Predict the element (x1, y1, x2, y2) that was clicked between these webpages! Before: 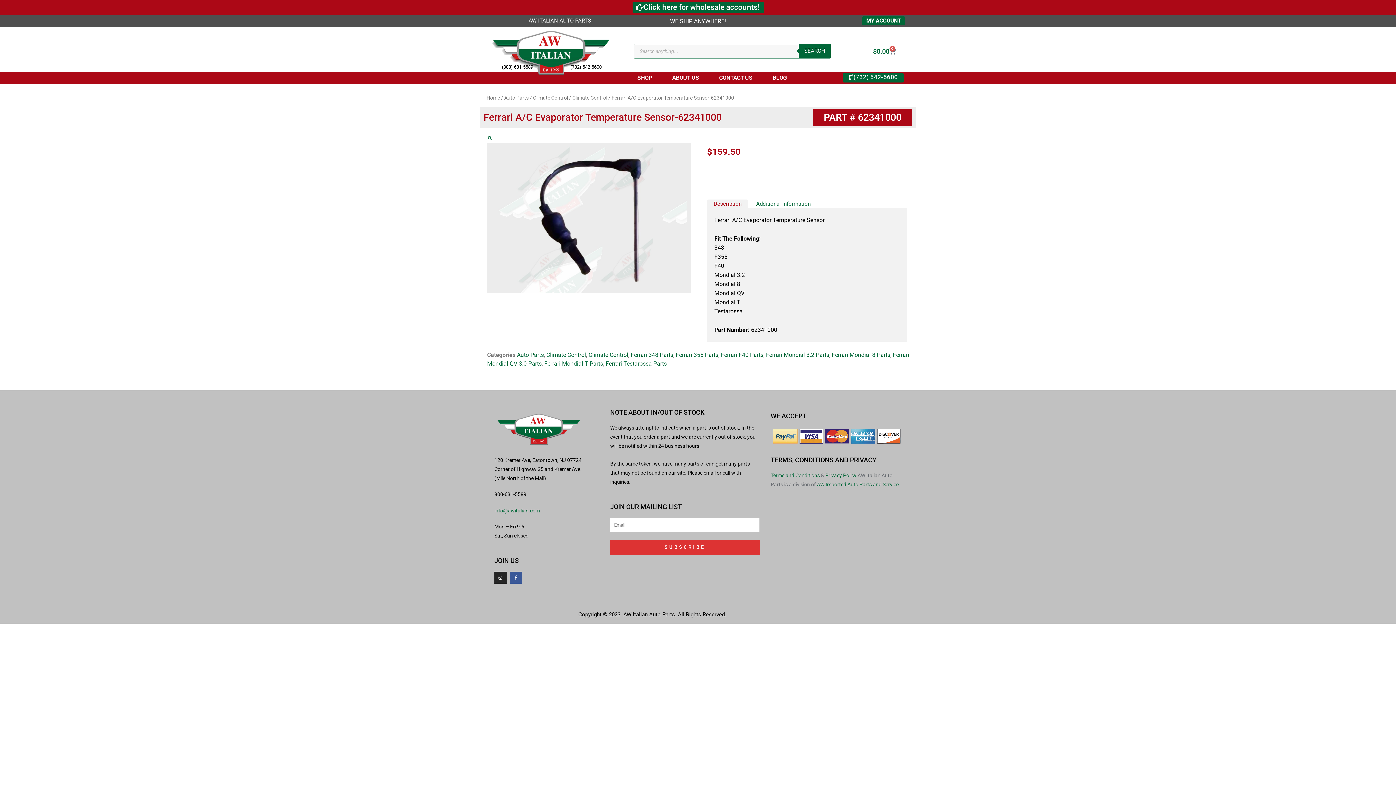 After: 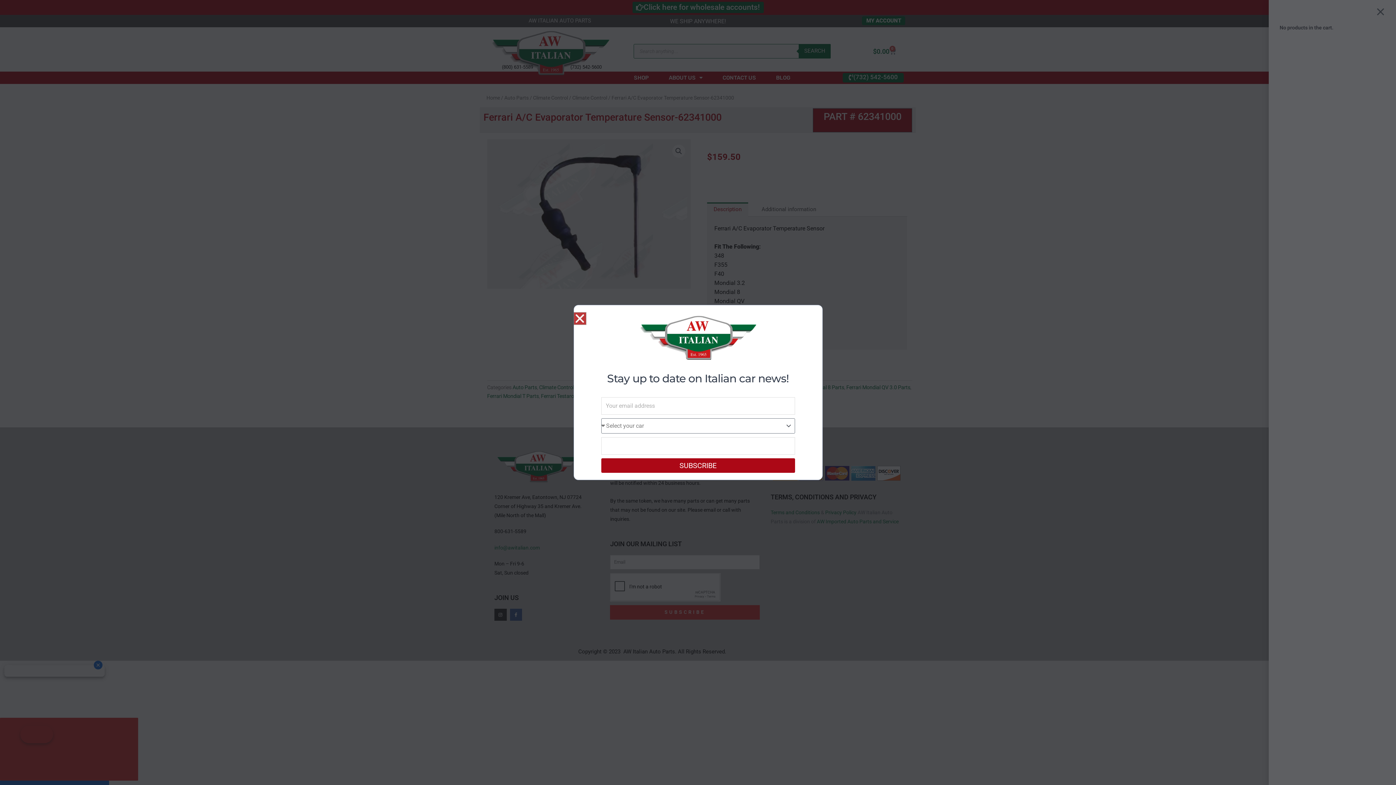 Action: label: $0.00
0
Cart bbox: (868, 43, 900, 59)